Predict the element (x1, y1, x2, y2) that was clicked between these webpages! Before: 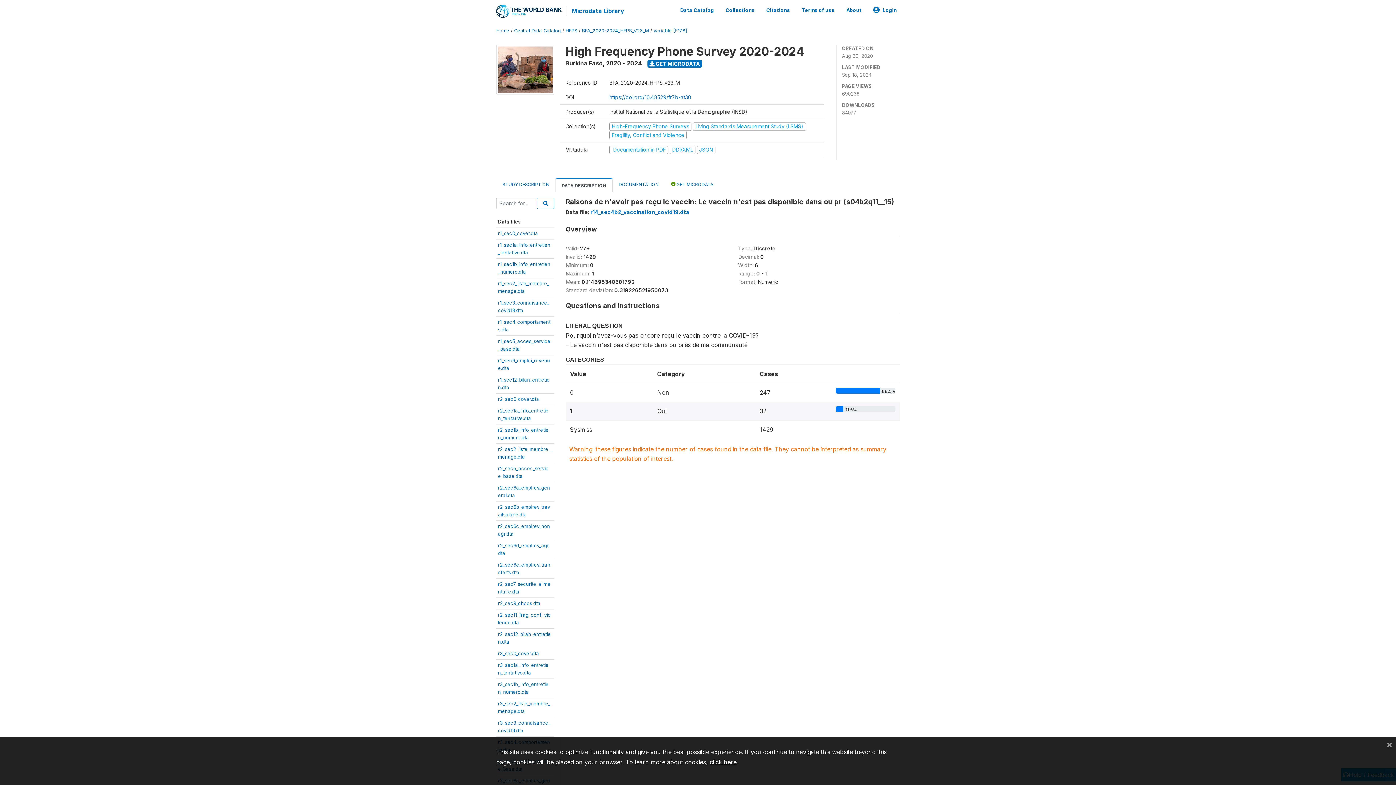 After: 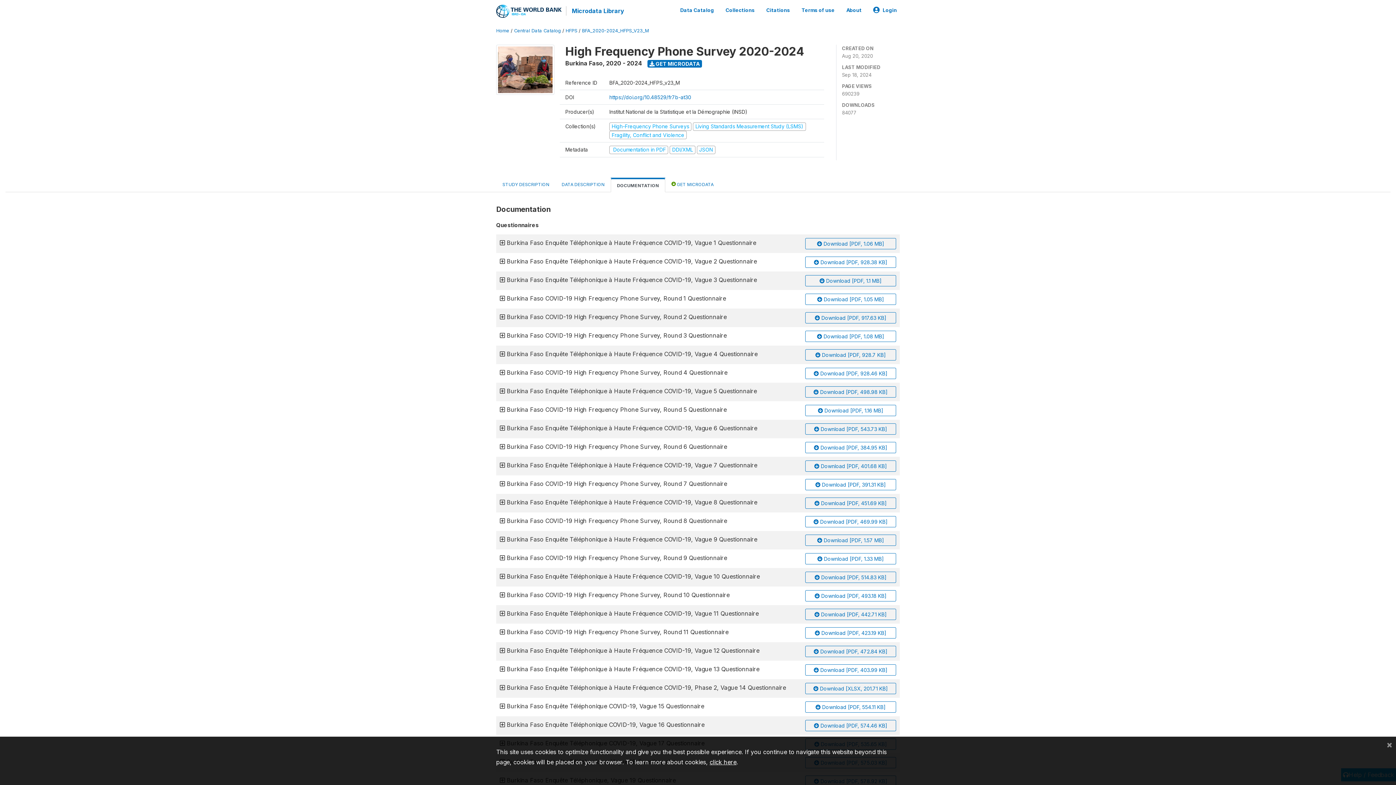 Action: label: DOCUMENTATION bbox: (612, 177, 665, 191)